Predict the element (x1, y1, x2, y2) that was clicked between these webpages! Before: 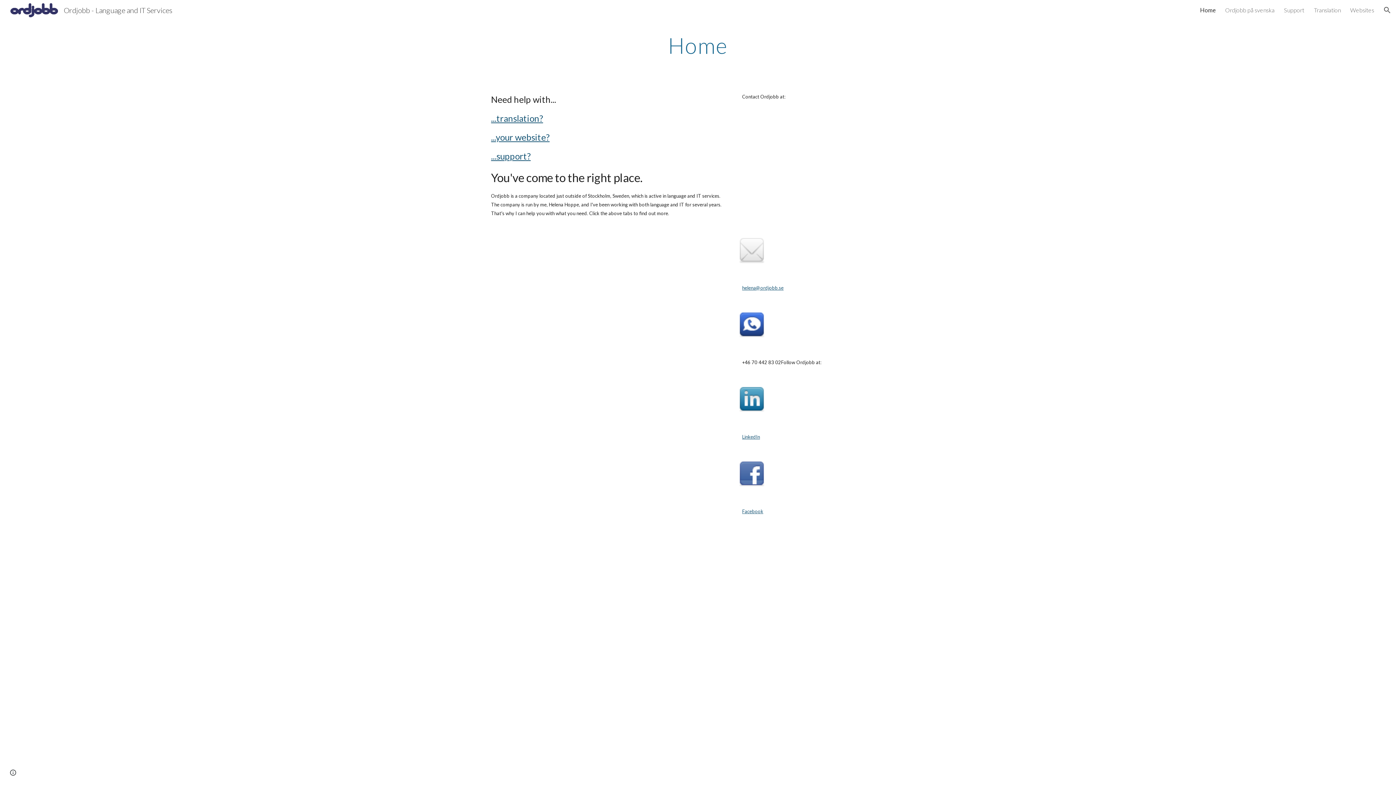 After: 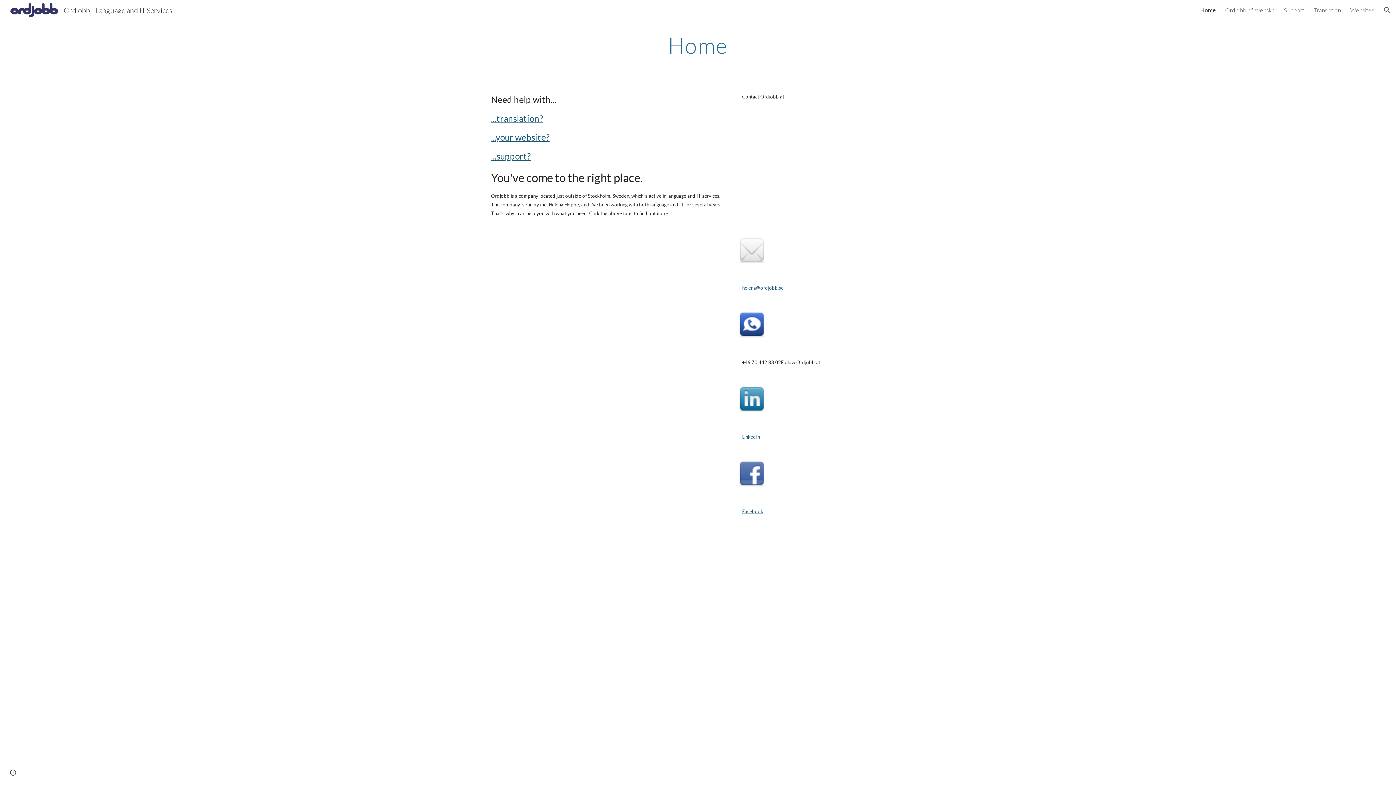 Action: label: Home bbox: (1200, 6, 1216, 13)